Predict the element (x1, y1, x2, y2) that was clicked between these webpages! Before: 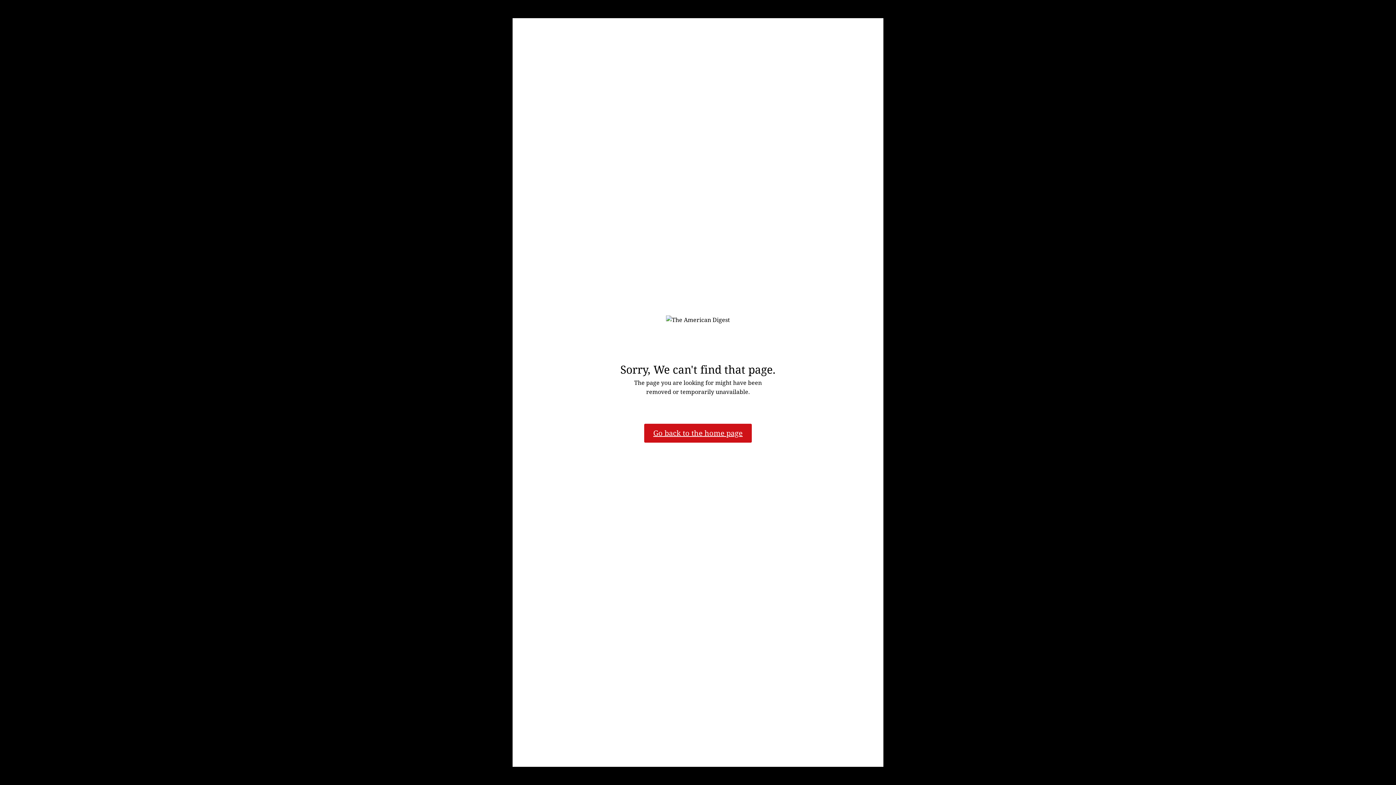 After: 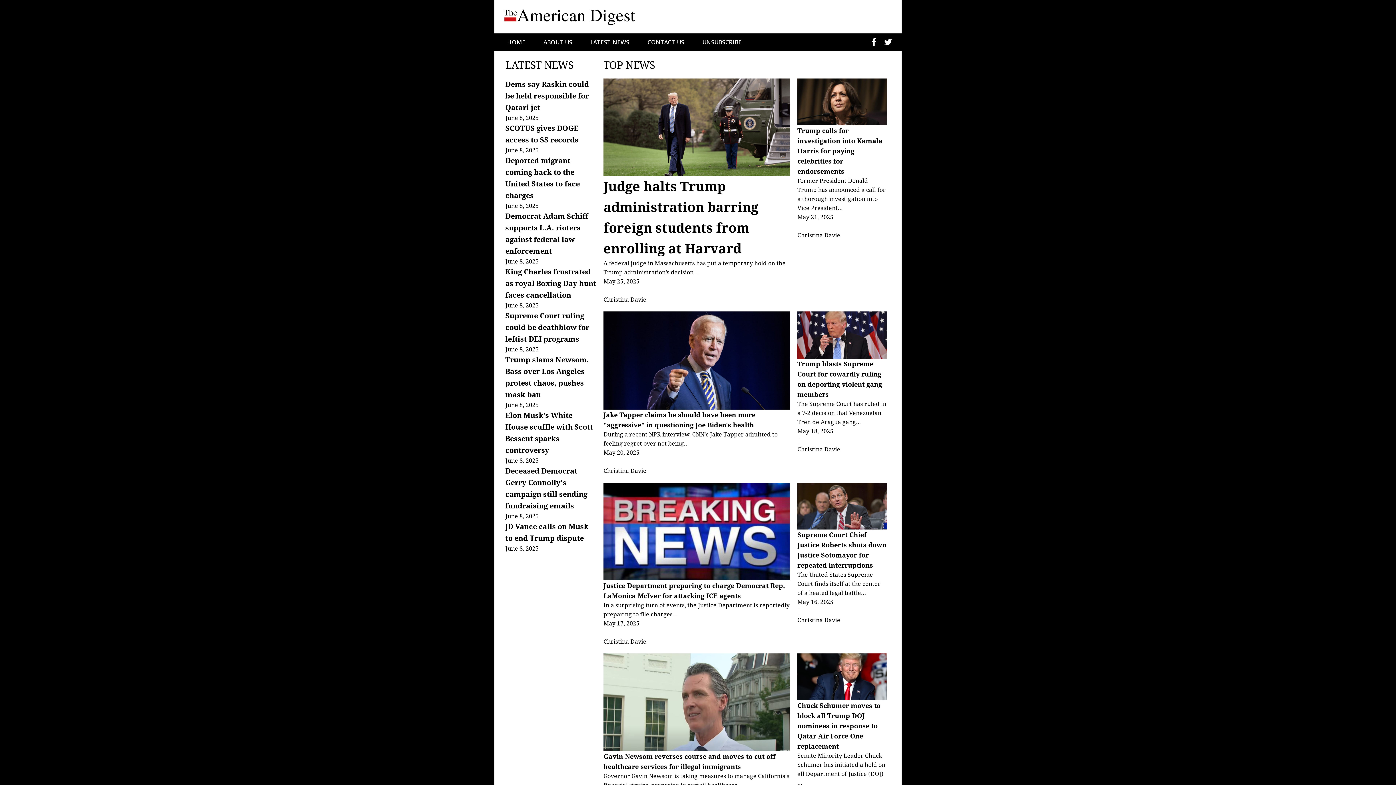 Action: bbox: (644, 423, 752, 442) label: Go back to the home page
